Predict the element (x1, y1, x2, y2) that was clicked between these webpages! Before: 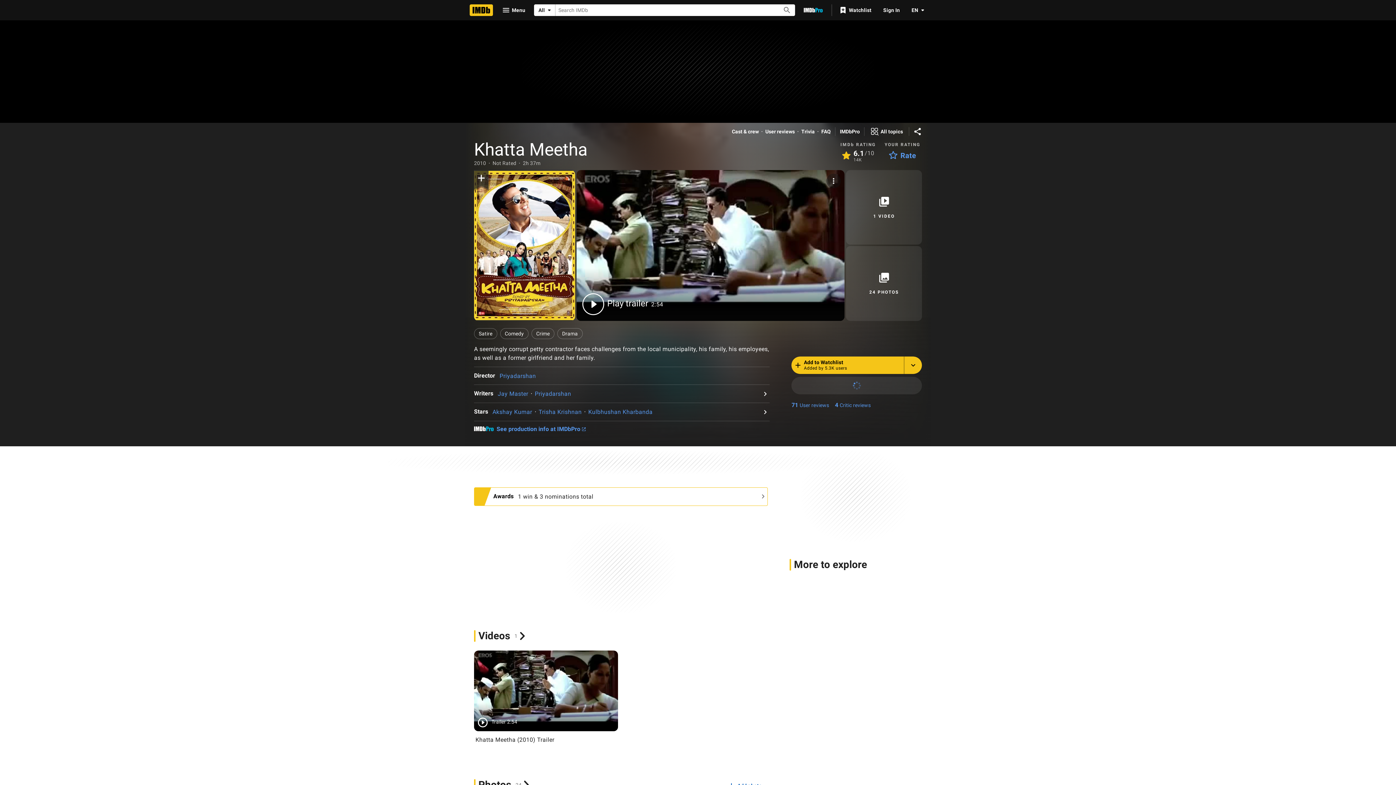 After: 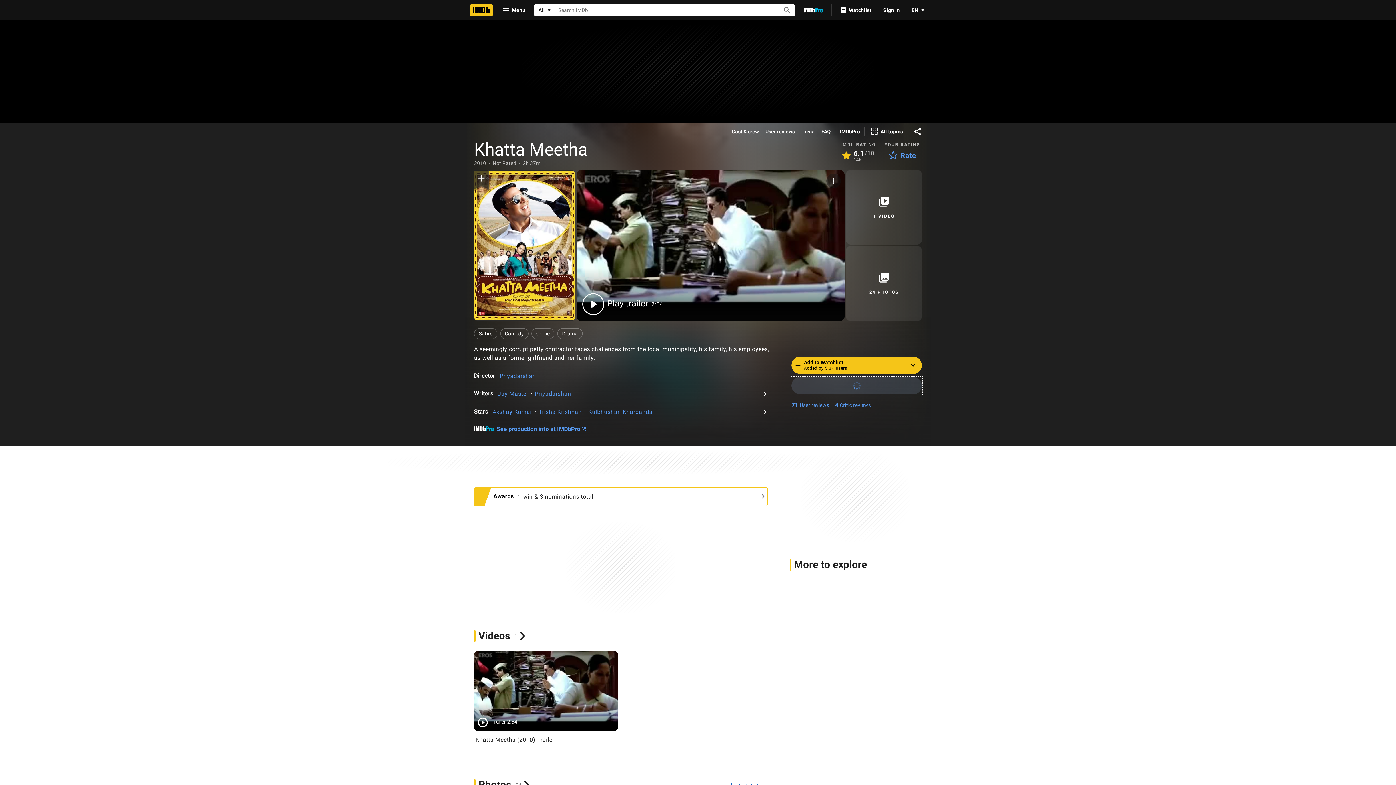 Action: label: Loading bbox: (791, 377, 922, 394)